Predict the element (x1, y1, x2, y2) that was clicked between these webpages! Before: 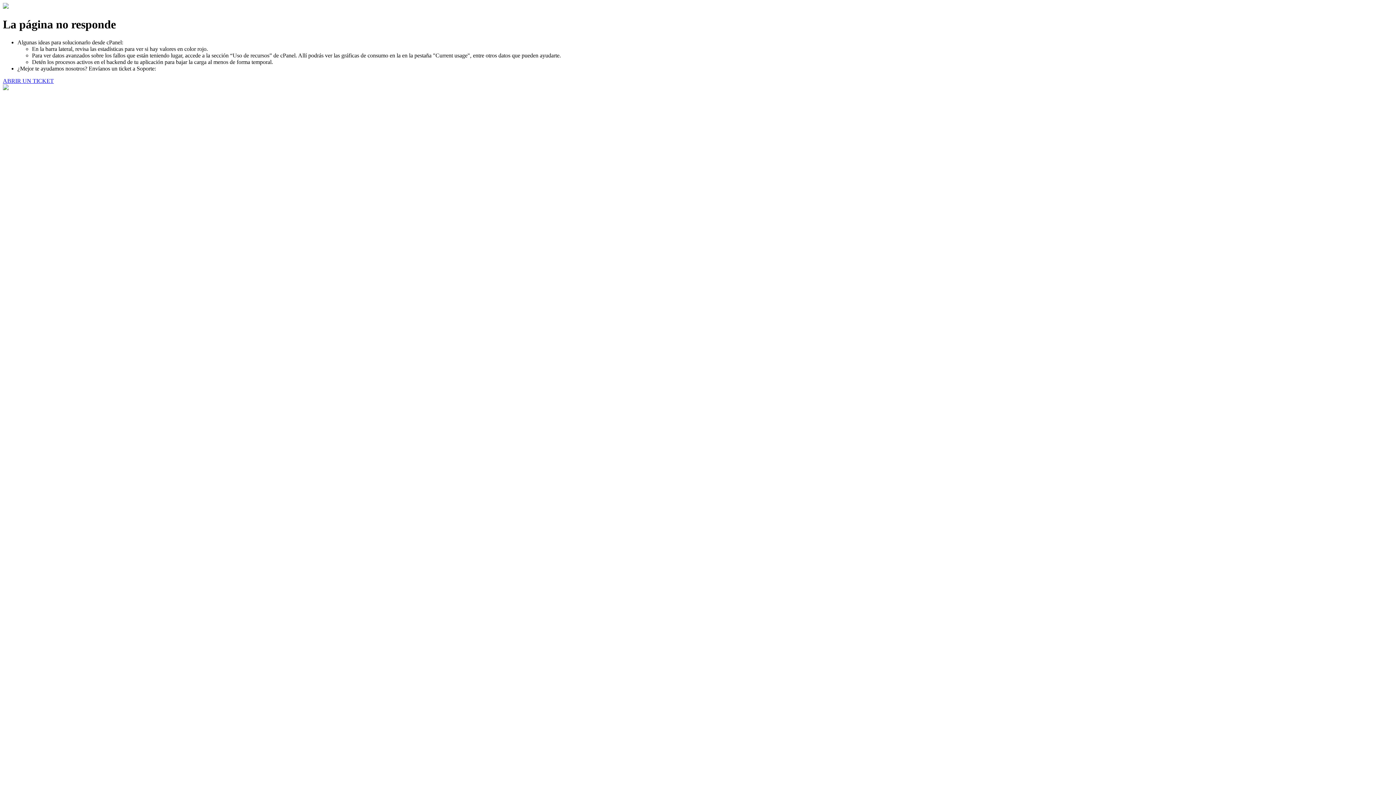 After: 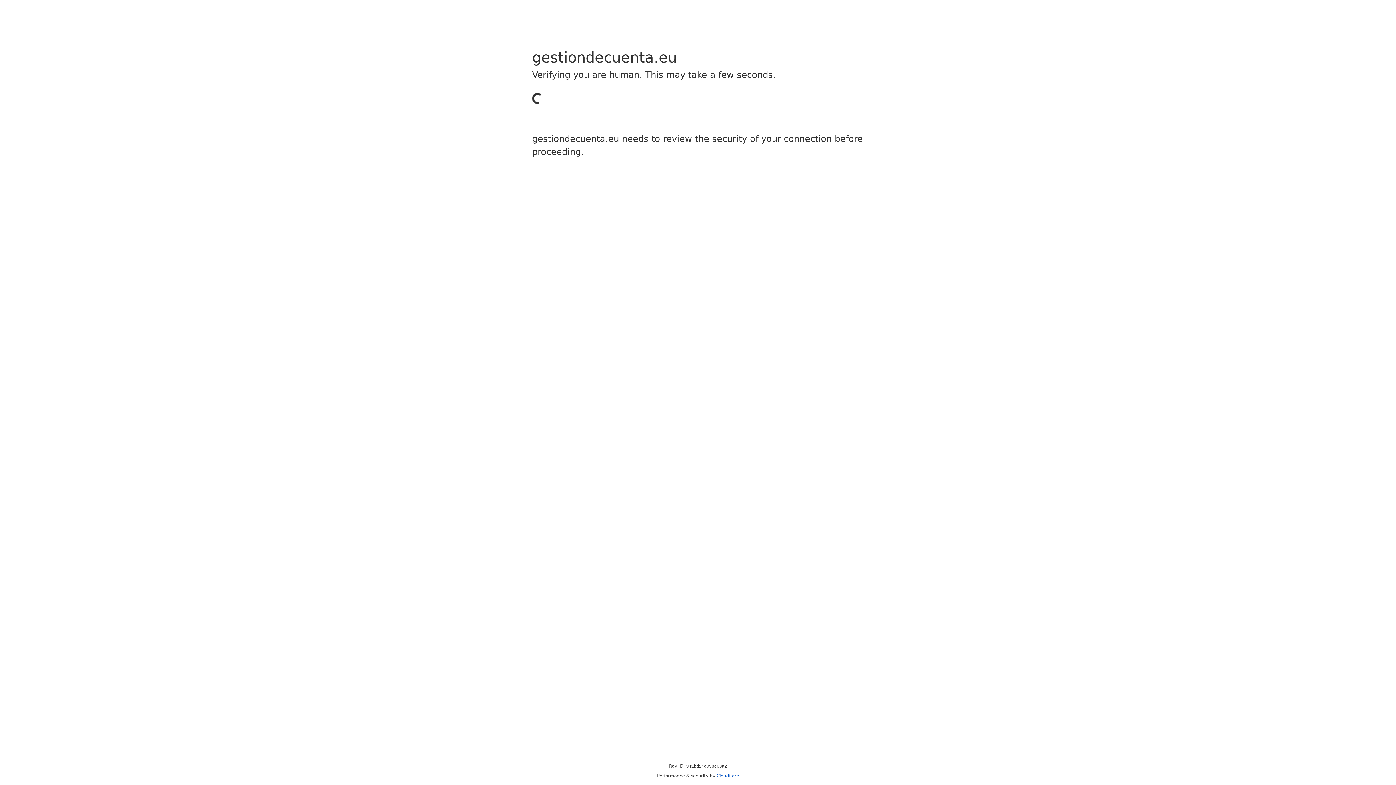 Action: bbox: (2, 77, 53, 83) label: ABRIR UN TICKET